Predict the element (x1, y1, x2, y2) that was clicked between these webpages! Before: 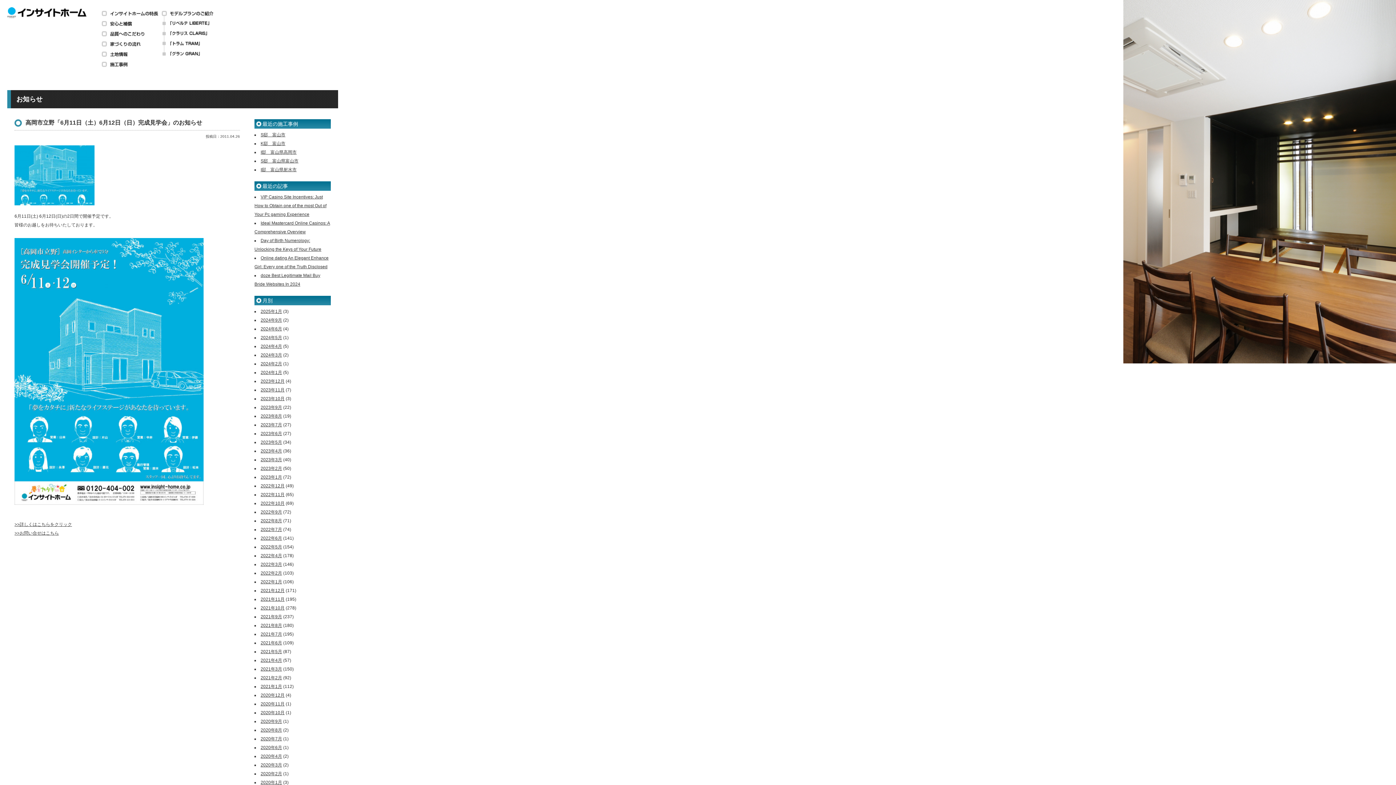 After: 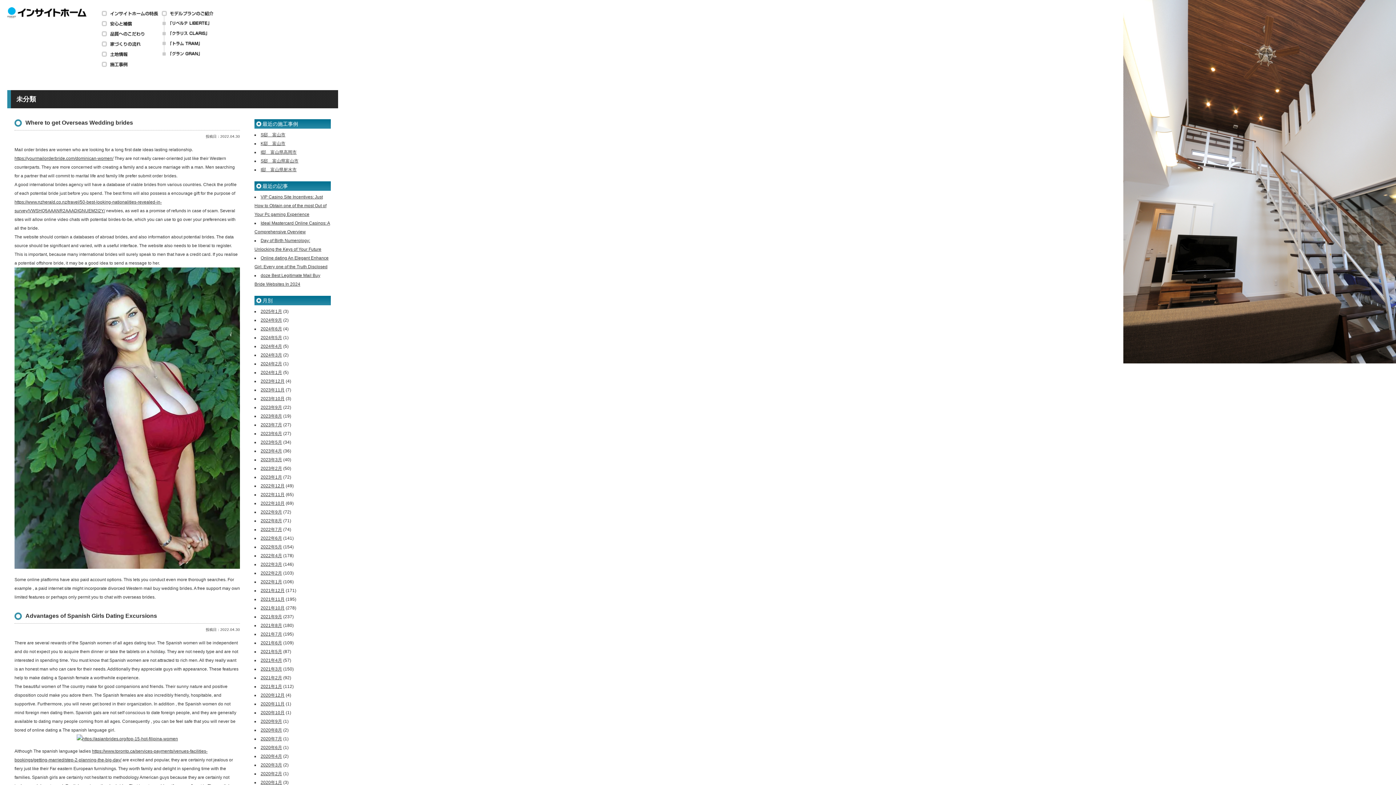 Action: label: 2022年4月 bbox: (260, 553, 282, 558)